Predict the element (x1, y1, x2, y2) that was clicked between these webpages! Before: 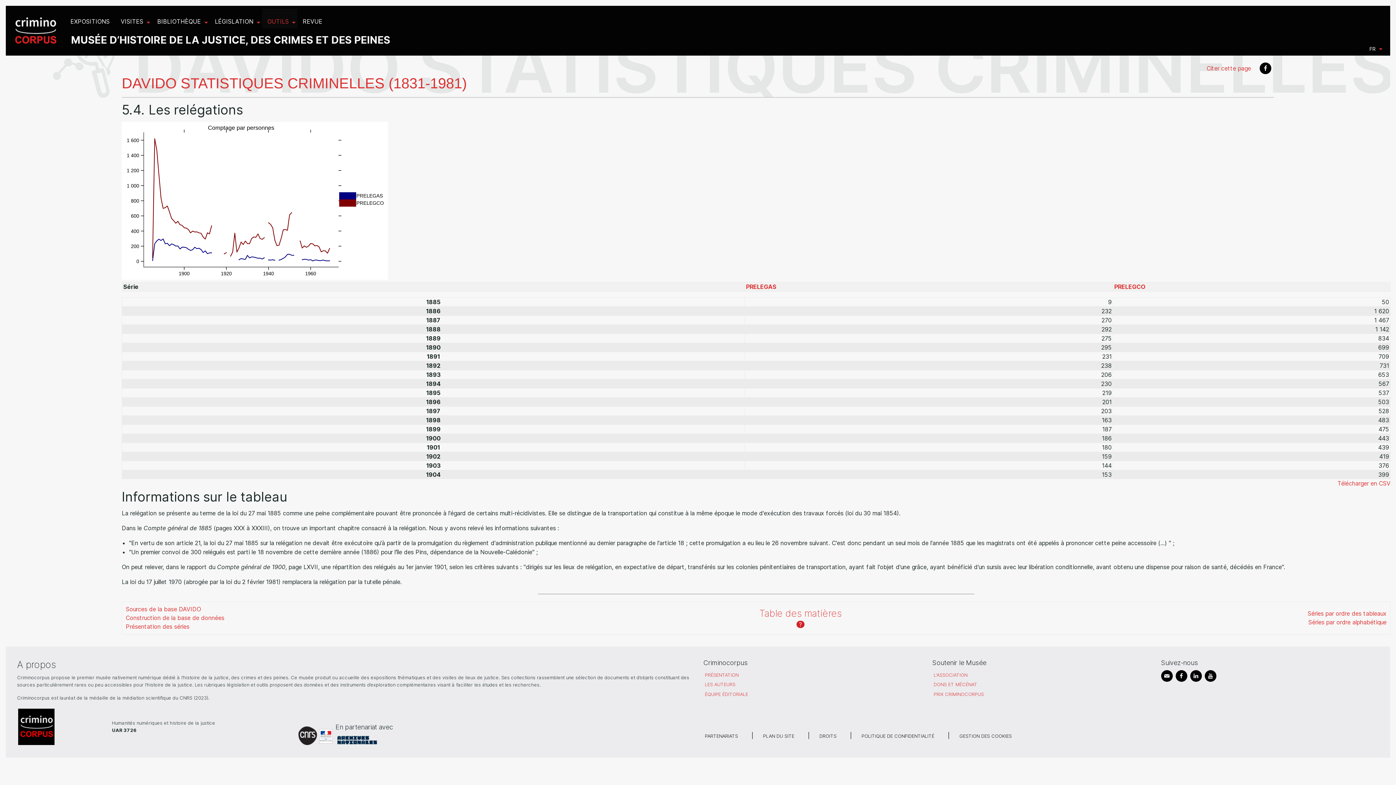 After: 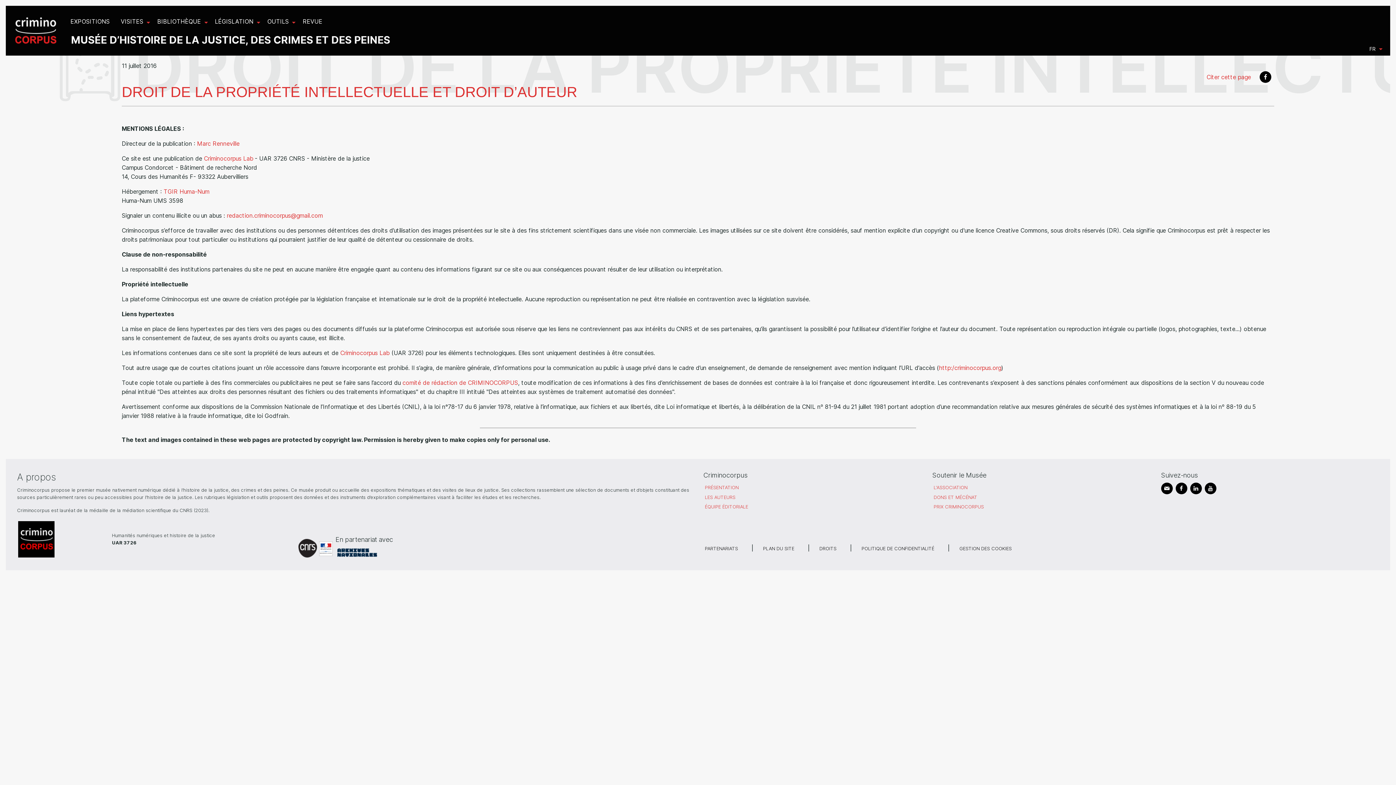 Action: bbox: (819, 733, 836, 739) label: DROITS